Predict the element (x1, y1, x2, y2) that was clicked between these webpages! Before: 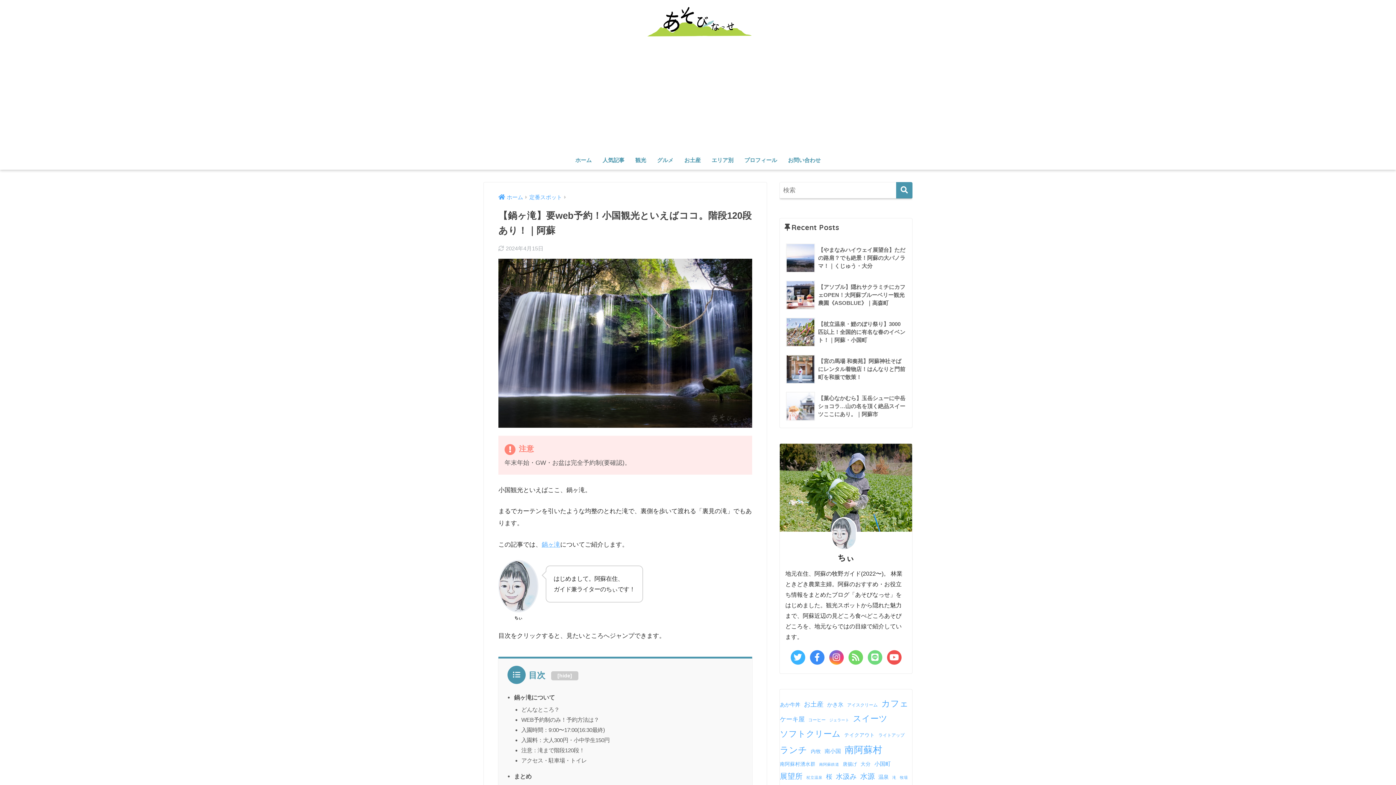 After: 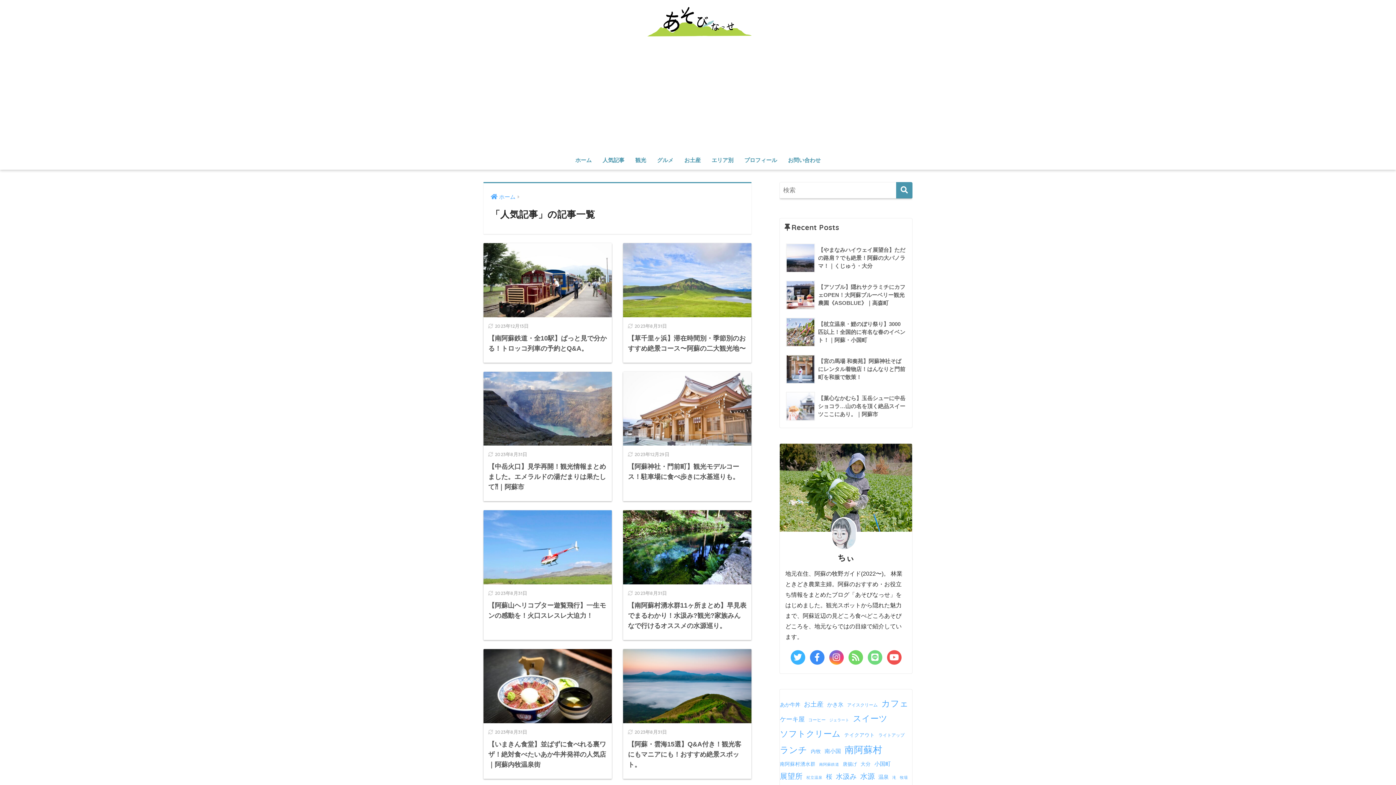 Action: label: 人気記事 bbox: (597, 152, 630, 169)